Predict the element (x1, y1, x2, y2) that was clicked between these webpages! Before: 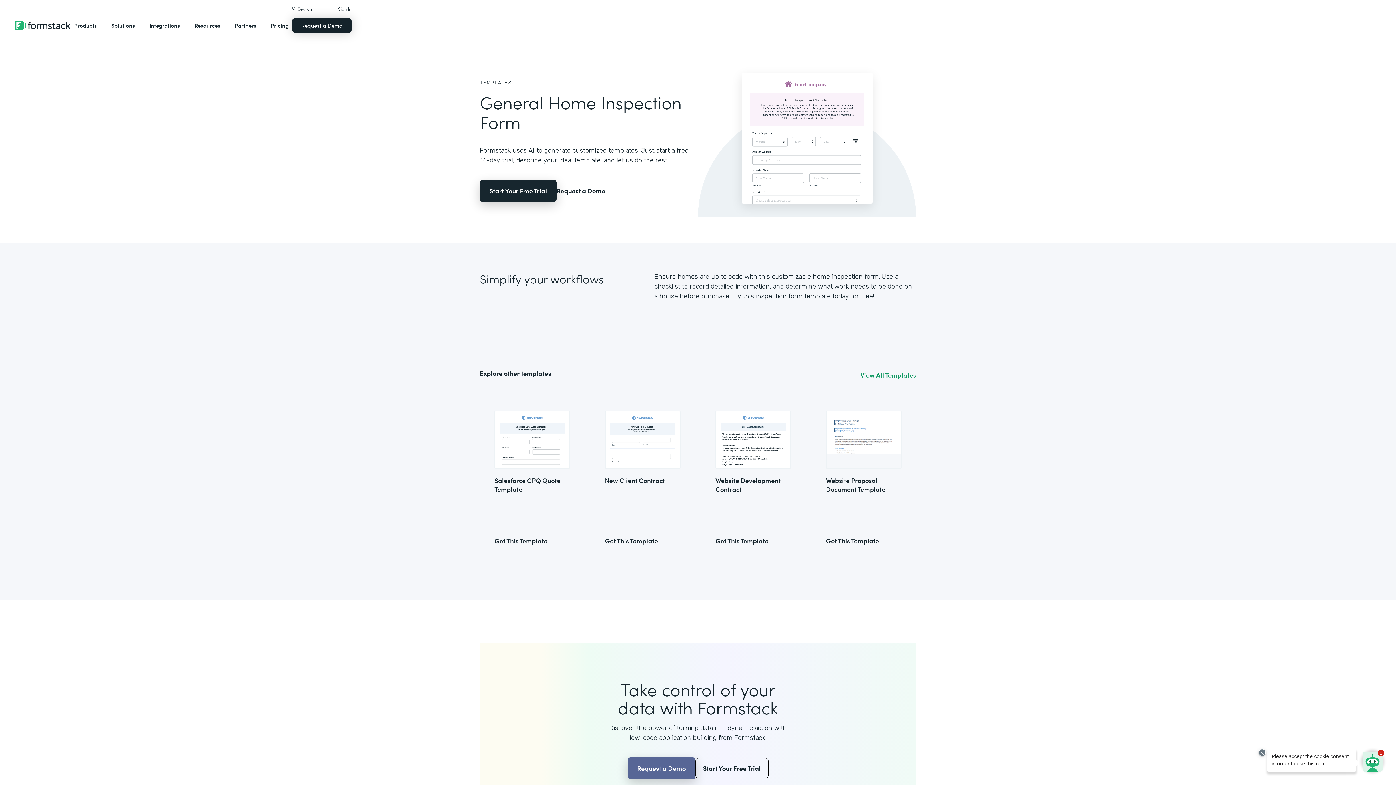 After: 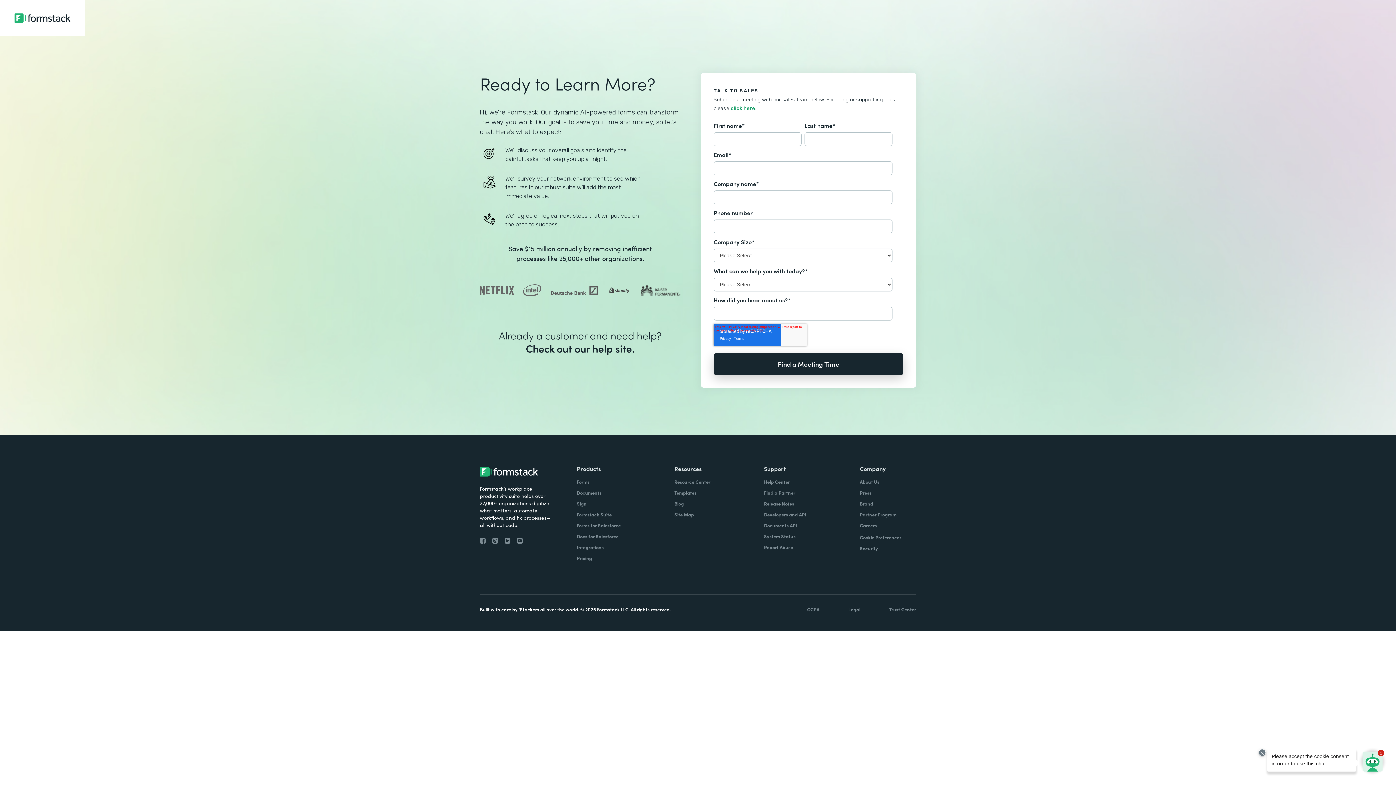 Action: label: Request a Demo bbox: (292, 18, 351, 32)